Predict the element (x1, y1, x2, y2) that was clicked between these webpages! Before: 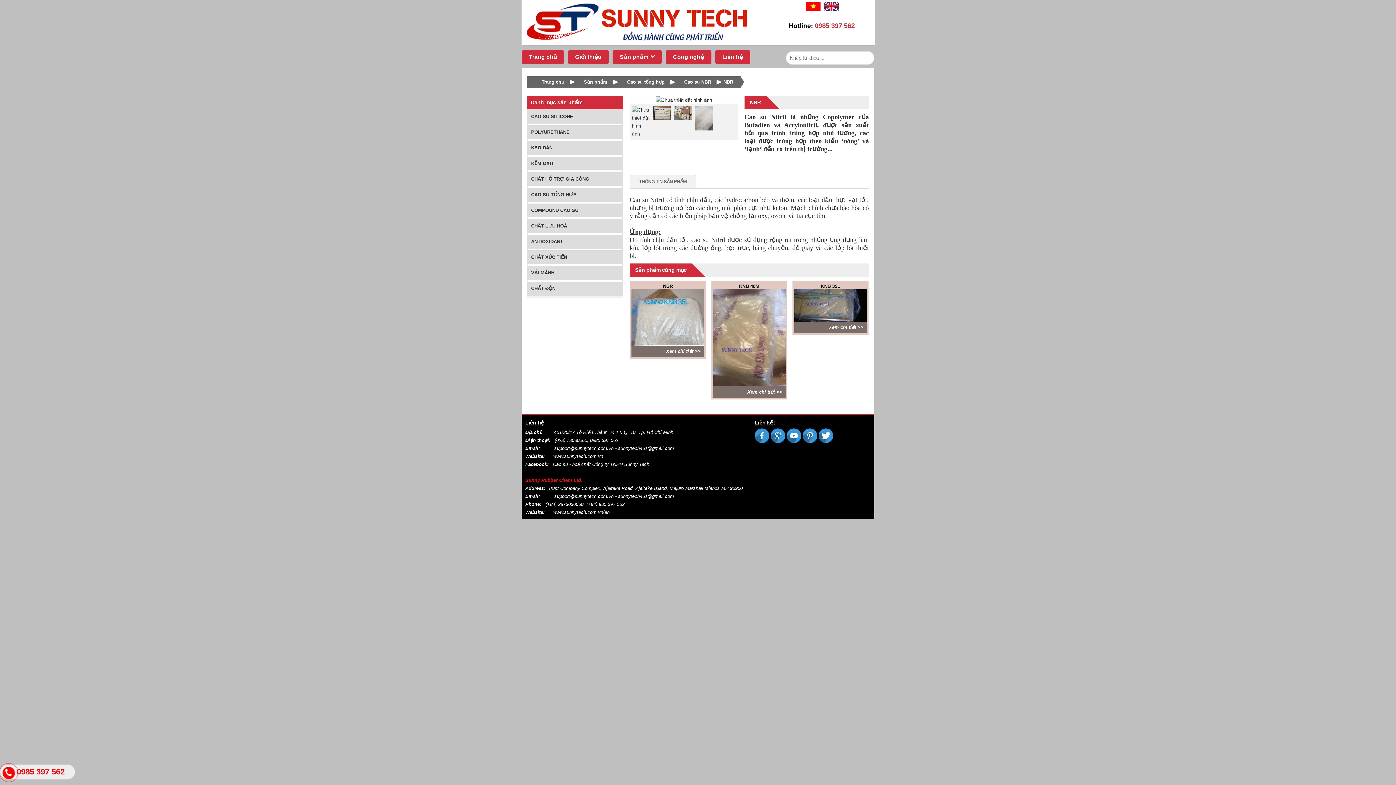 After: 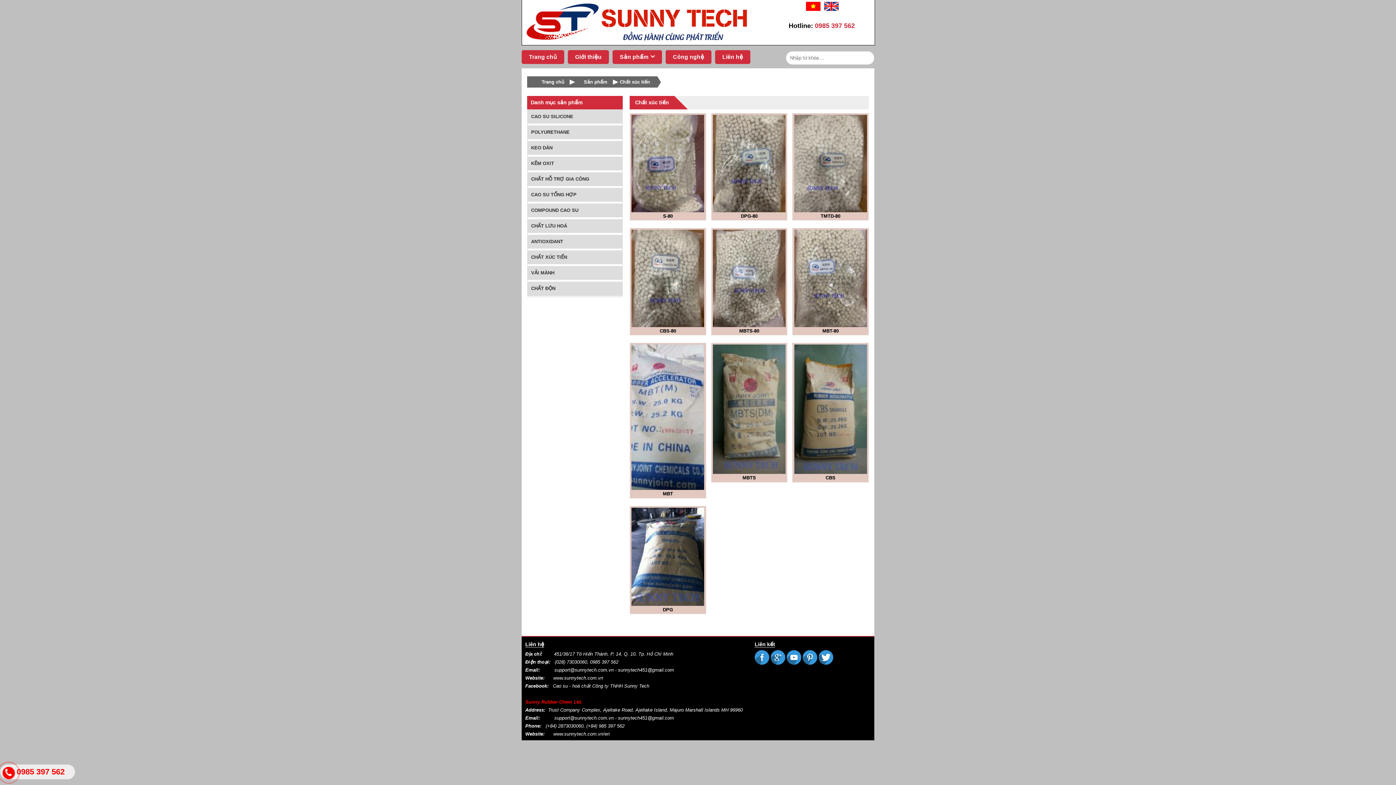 Action: label: CHẤT XÚC TIẾN bbox: (527, 250, 622, 264)